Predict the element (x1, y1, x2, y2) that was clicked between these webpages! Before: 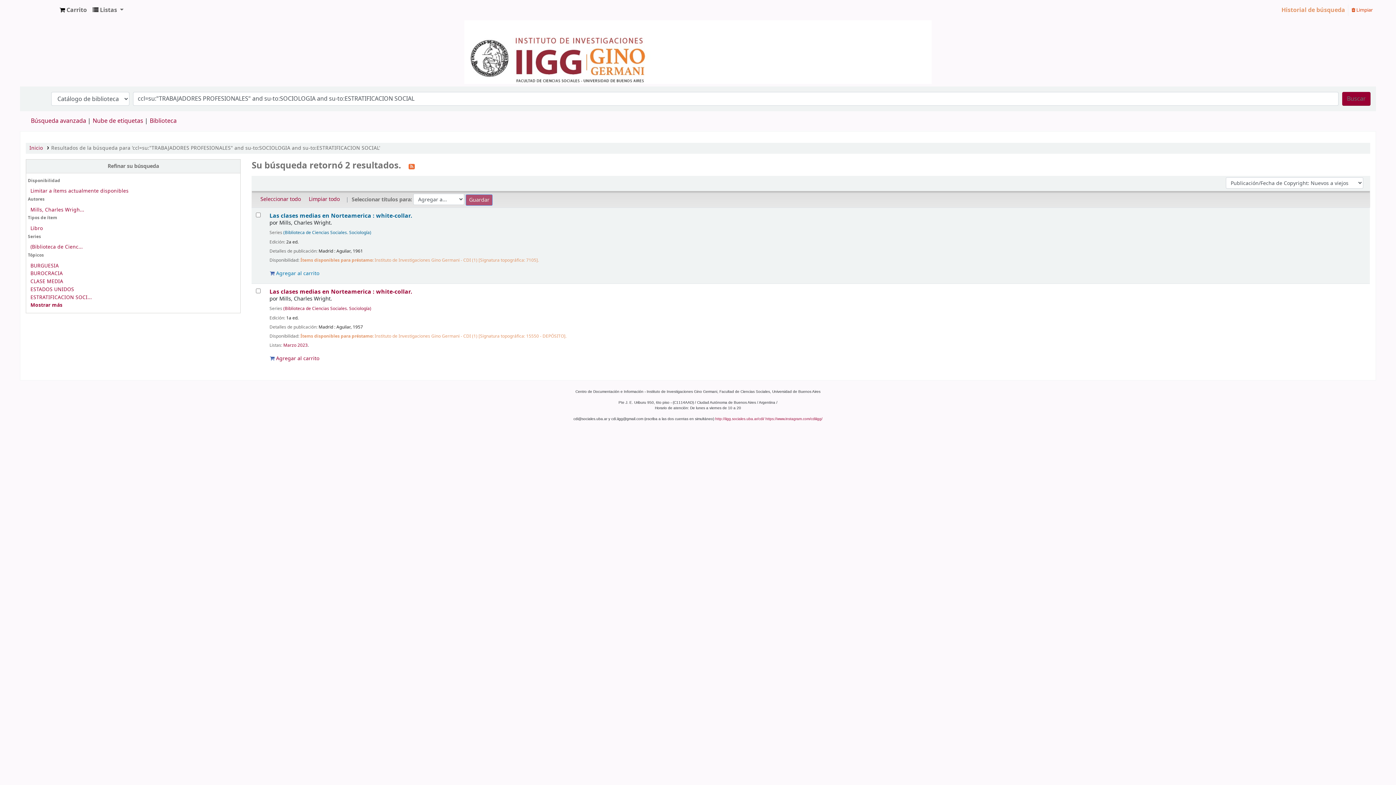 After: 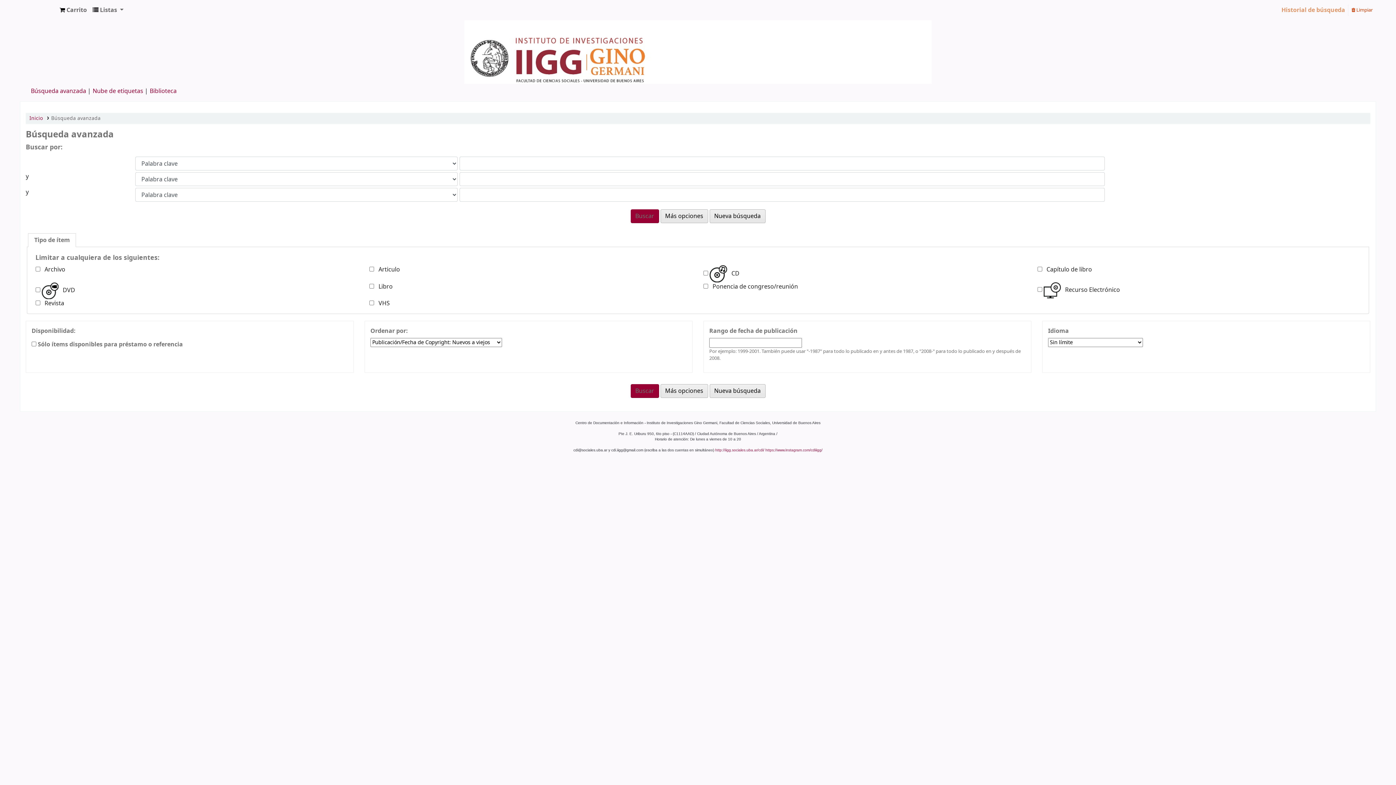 Action: bbox: (30, 116, 86, 125) label: Búsqueda avanzada